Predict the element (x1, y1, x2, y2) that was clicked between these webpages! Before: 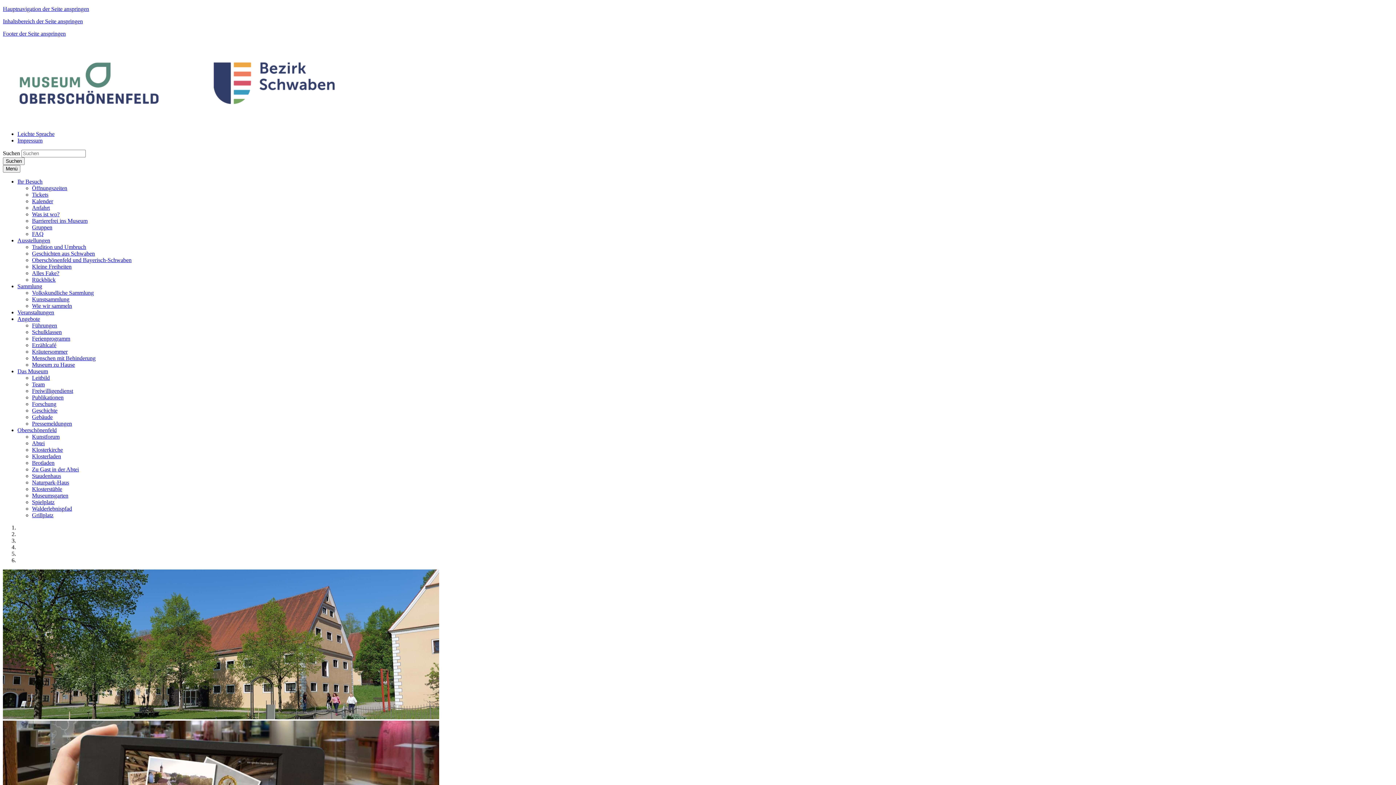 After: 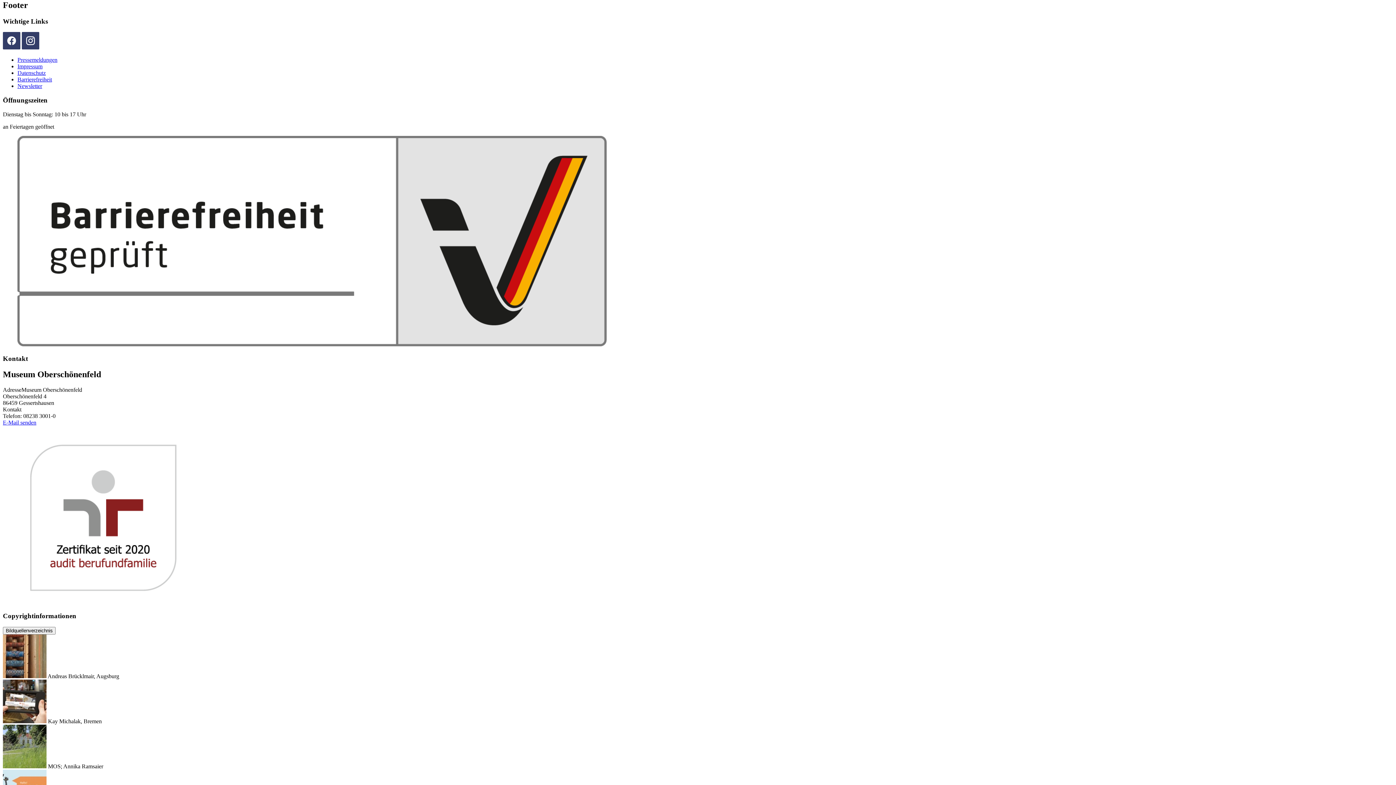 Action: bbox: (2, 30, 65, 36) label: Footer der Seite anspringen